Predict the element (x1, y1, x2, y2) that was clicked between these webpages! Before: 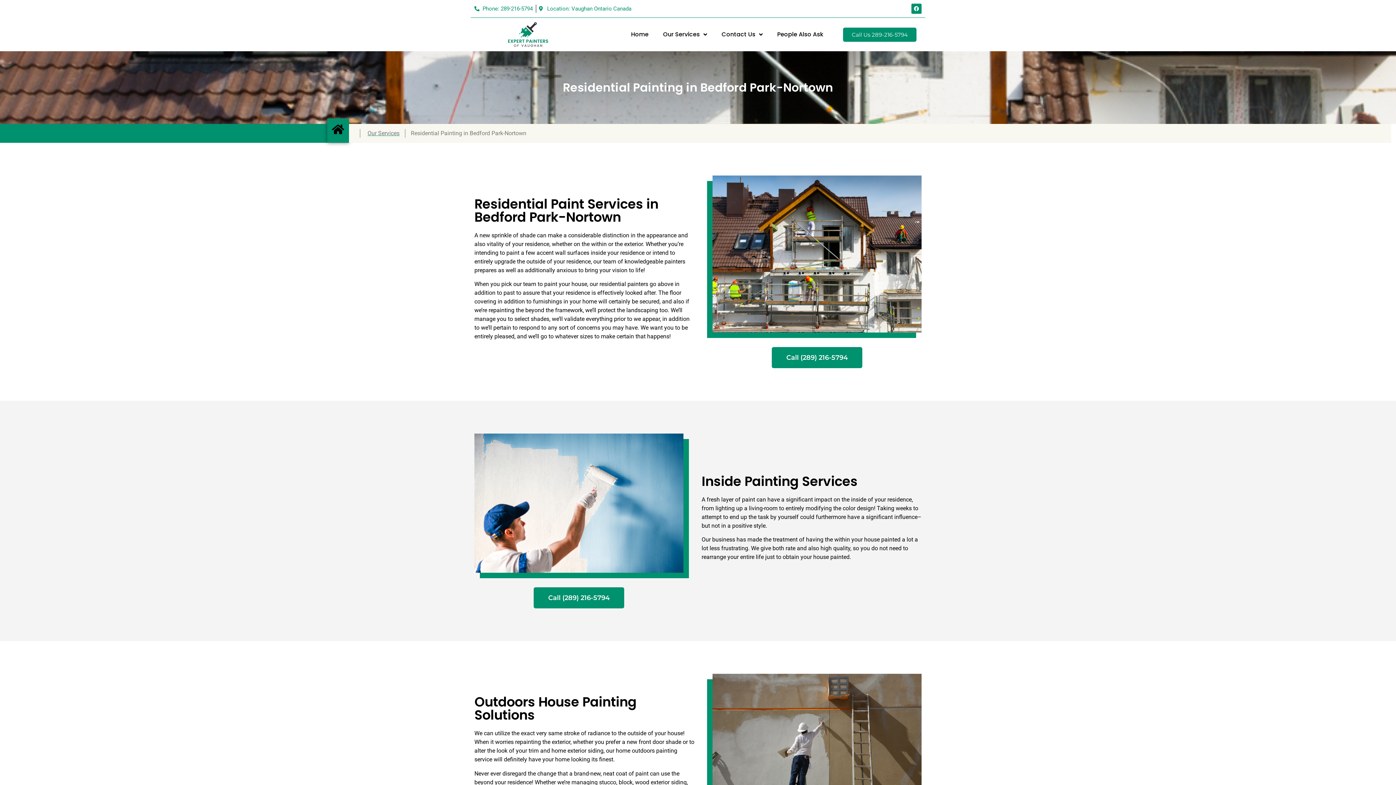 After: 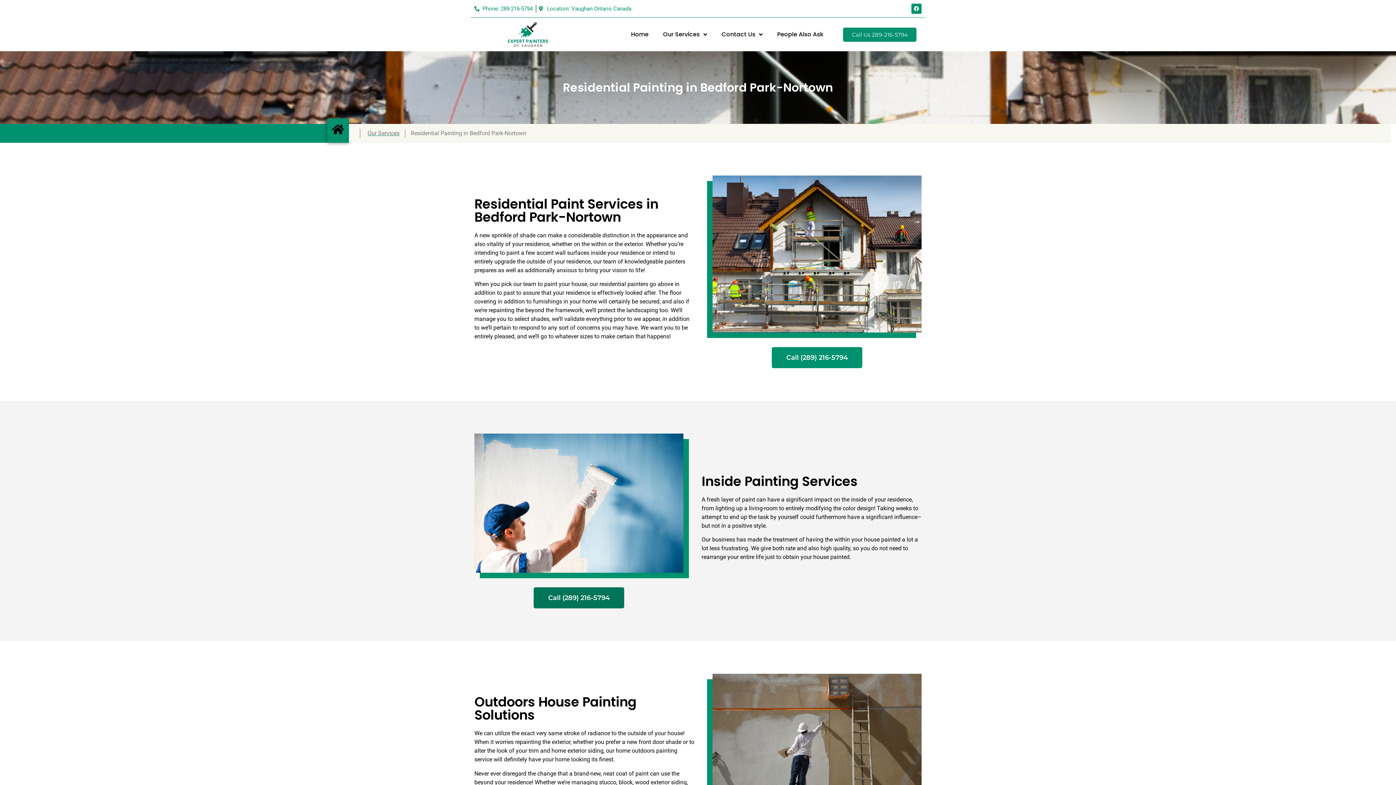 Action: bbox: (533, 587, 624, 608) label: Call (289) 216-5794